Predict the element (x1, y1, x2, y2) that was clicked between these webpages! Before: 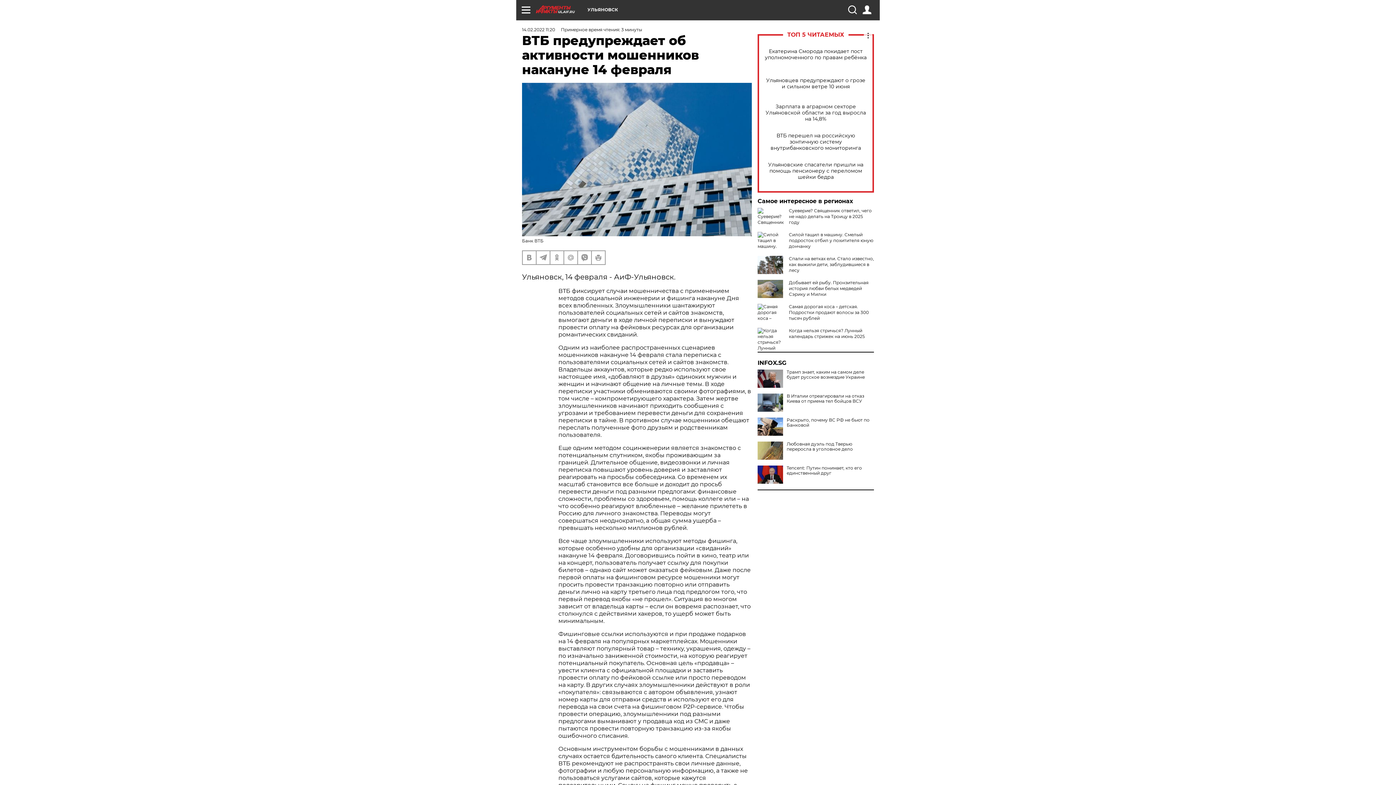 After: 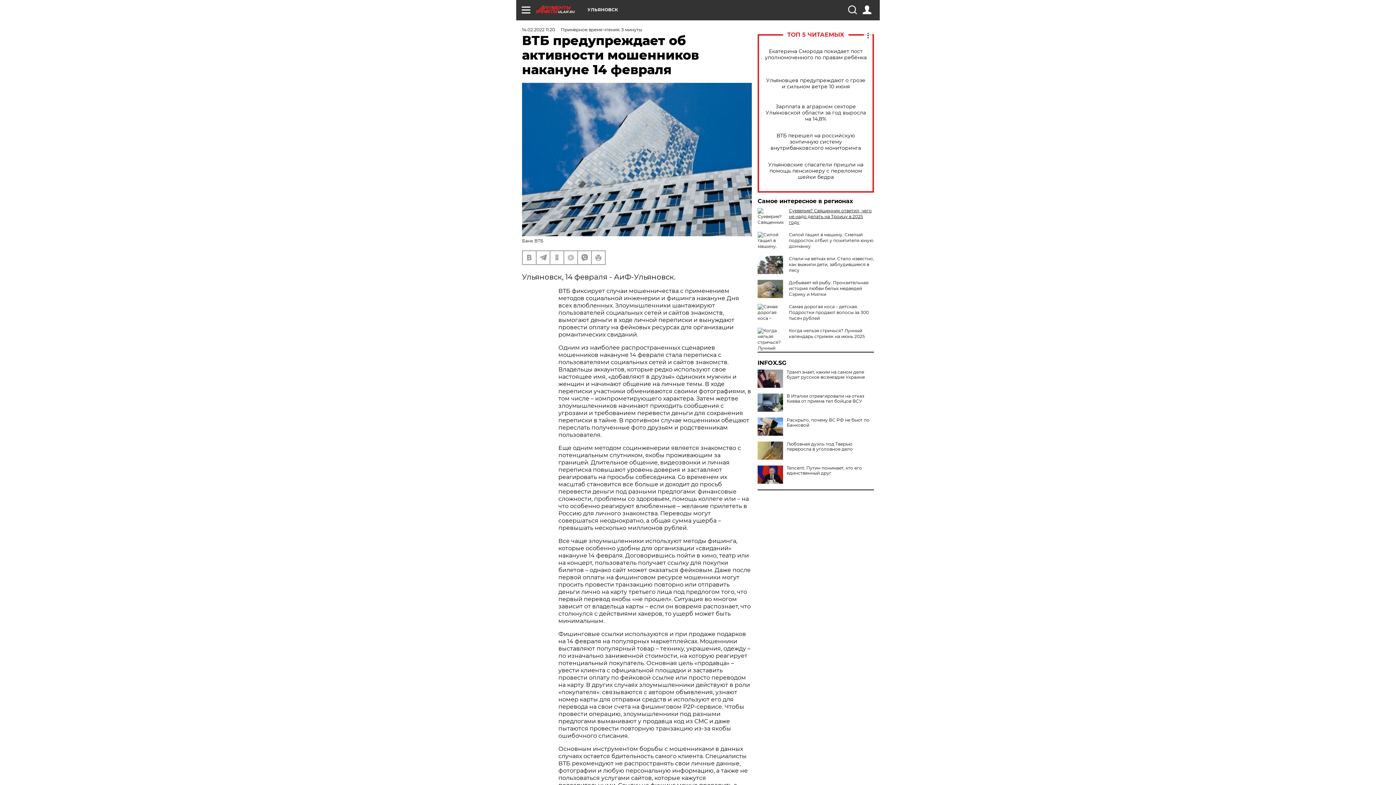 Action: label: Суеверие? Священник ответил, чего не надо делать на Троицу в 2025 году bbox: (789, 208, 872, 225)